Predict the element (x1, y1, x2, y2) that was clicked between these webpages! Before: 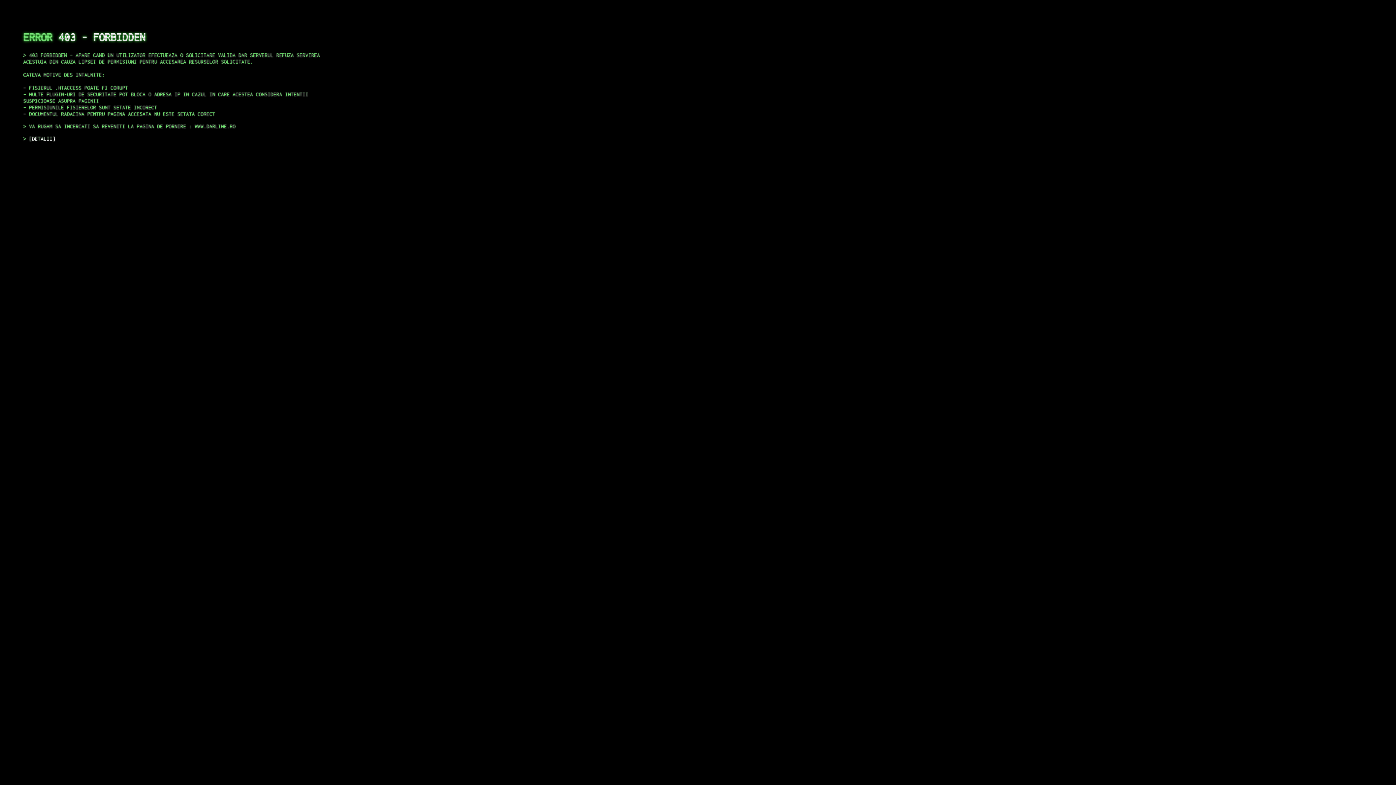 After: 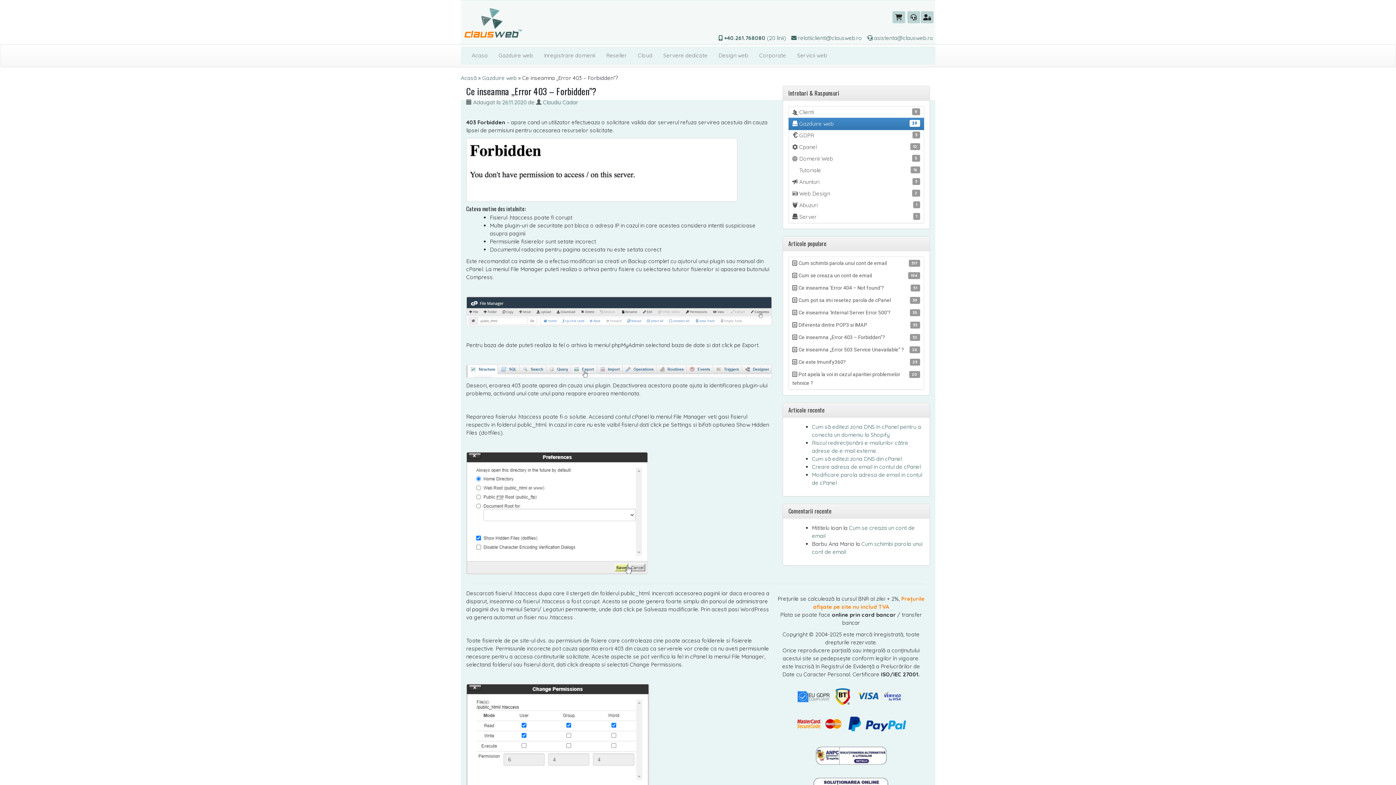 Action: label: DETALII bbox: (29, 135, 55, 141)